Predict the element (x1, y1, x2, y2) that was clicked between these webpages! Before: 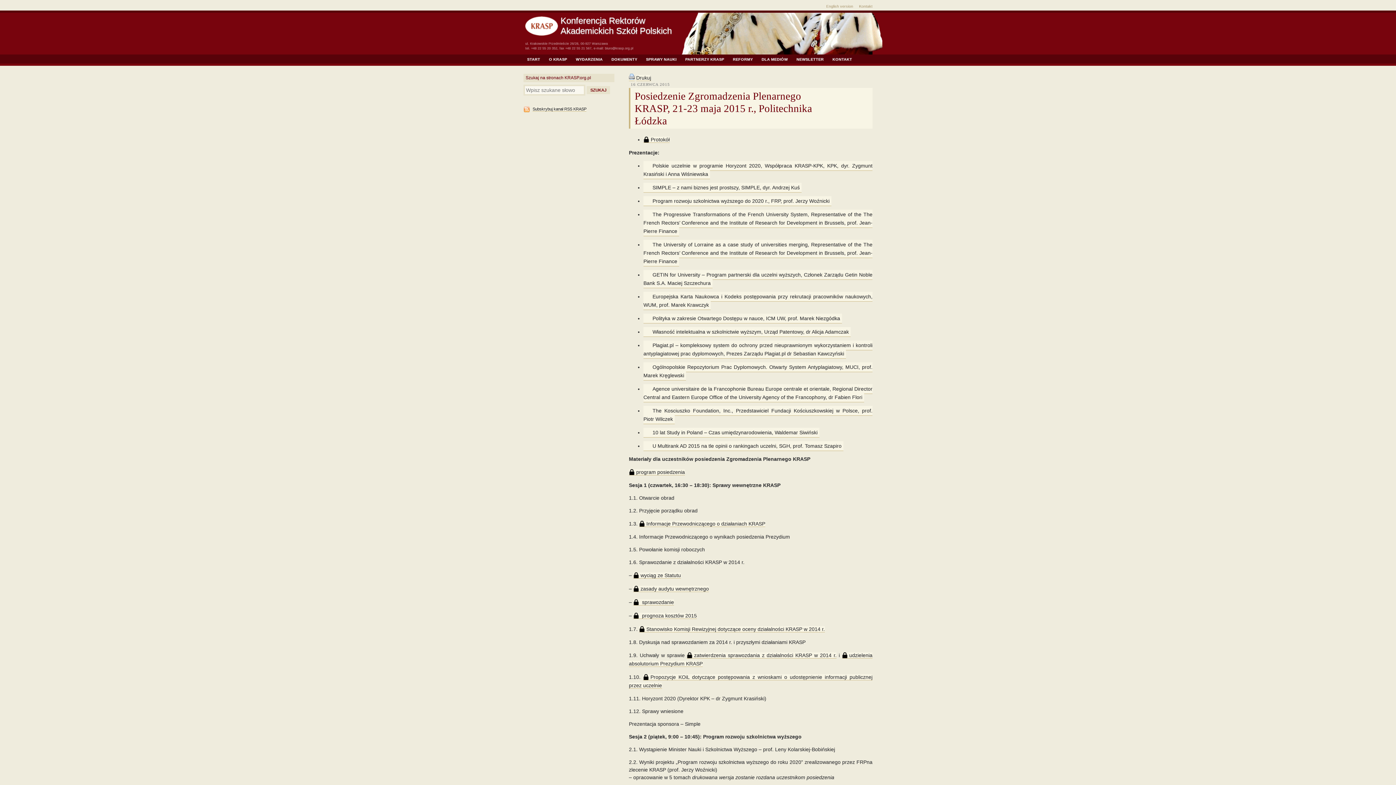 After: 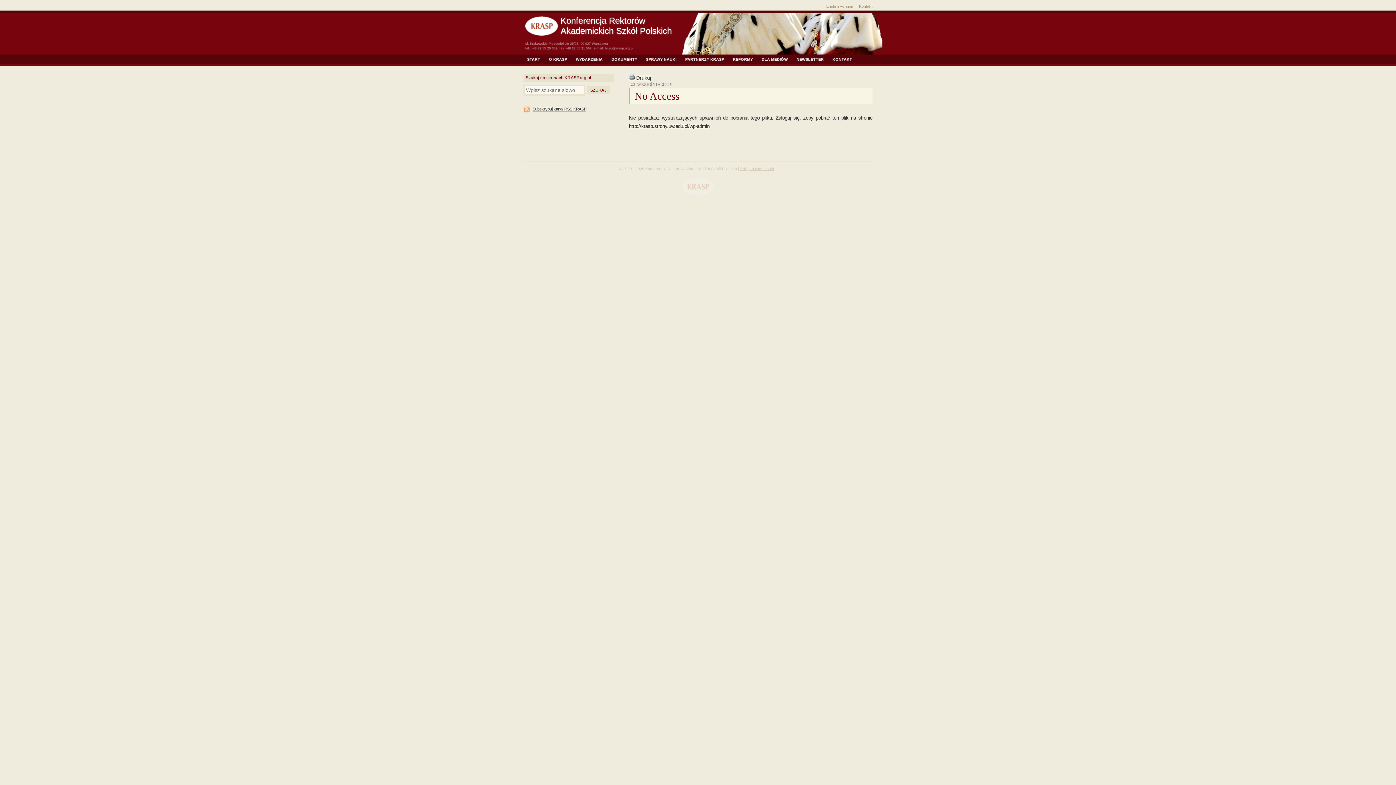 Action: bbox: (643, 136, 669, 142) label: Protokół